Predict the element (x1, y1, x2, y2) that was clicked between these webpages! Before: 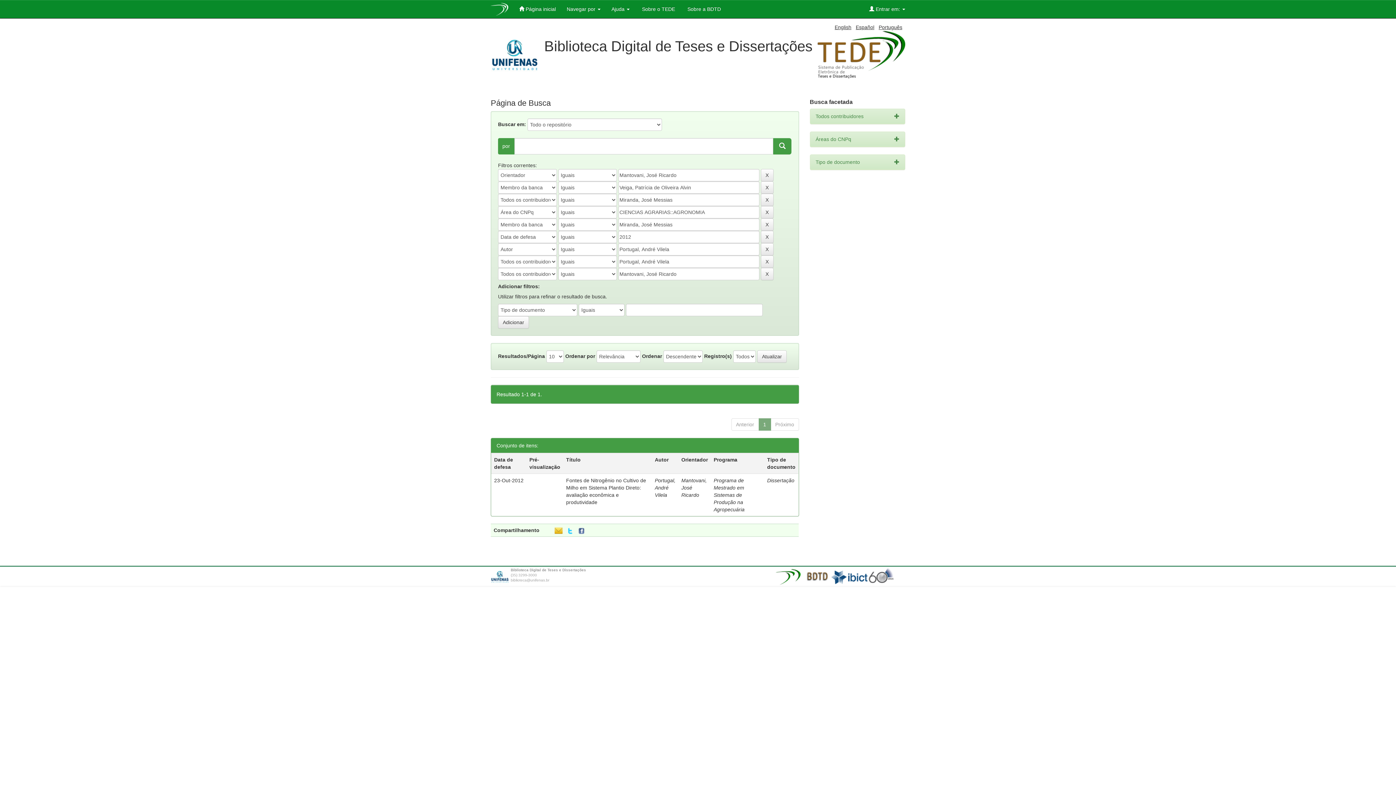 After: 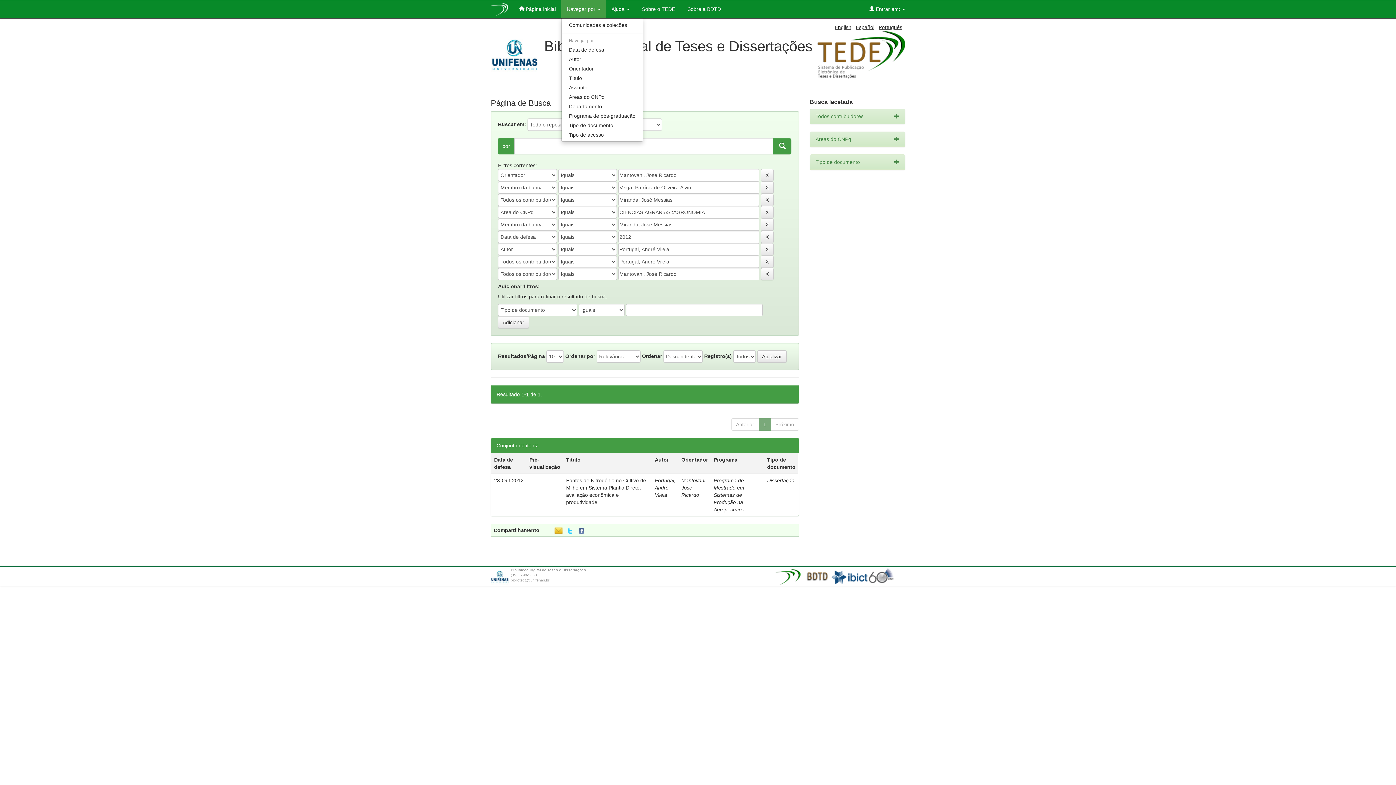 Action: label: Navegar por  bbox: (561, 0, 606, 18)